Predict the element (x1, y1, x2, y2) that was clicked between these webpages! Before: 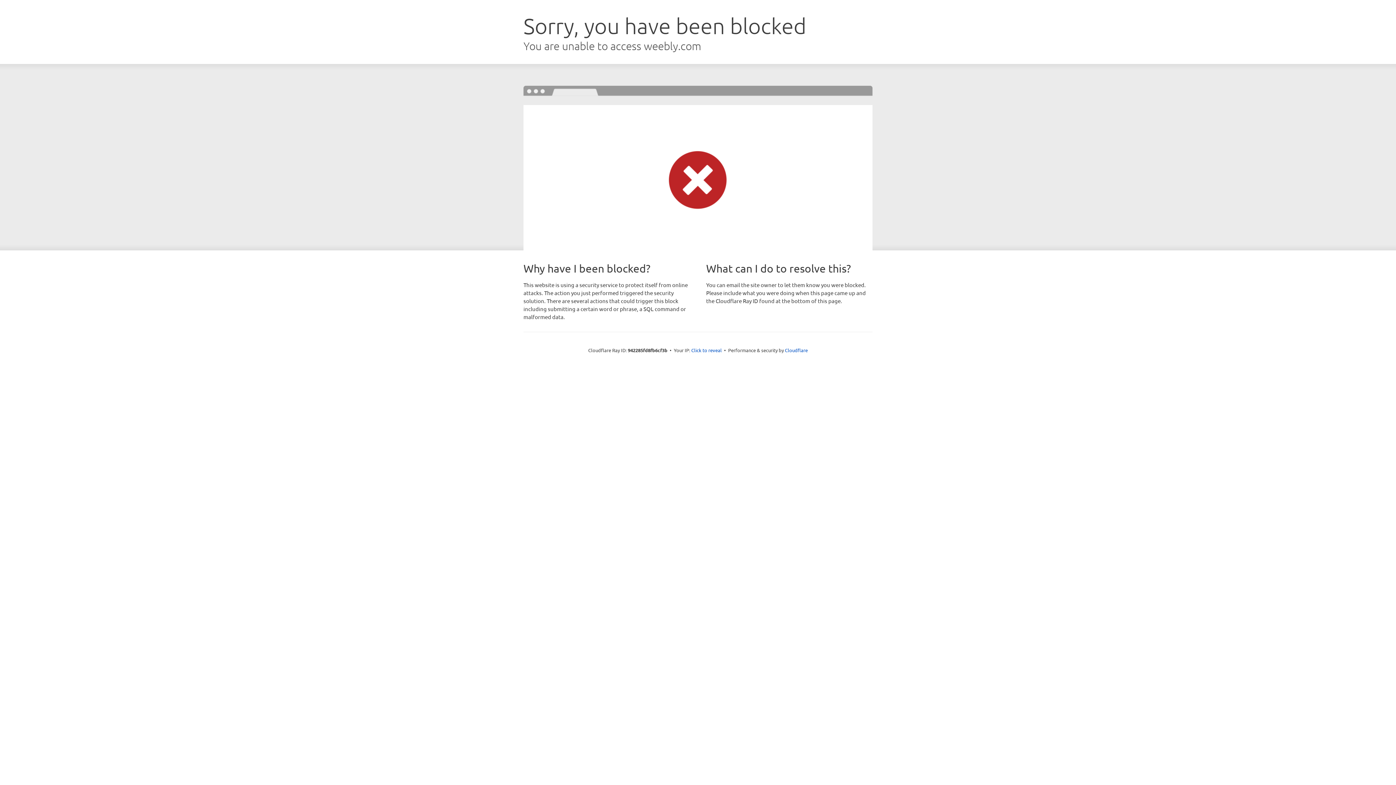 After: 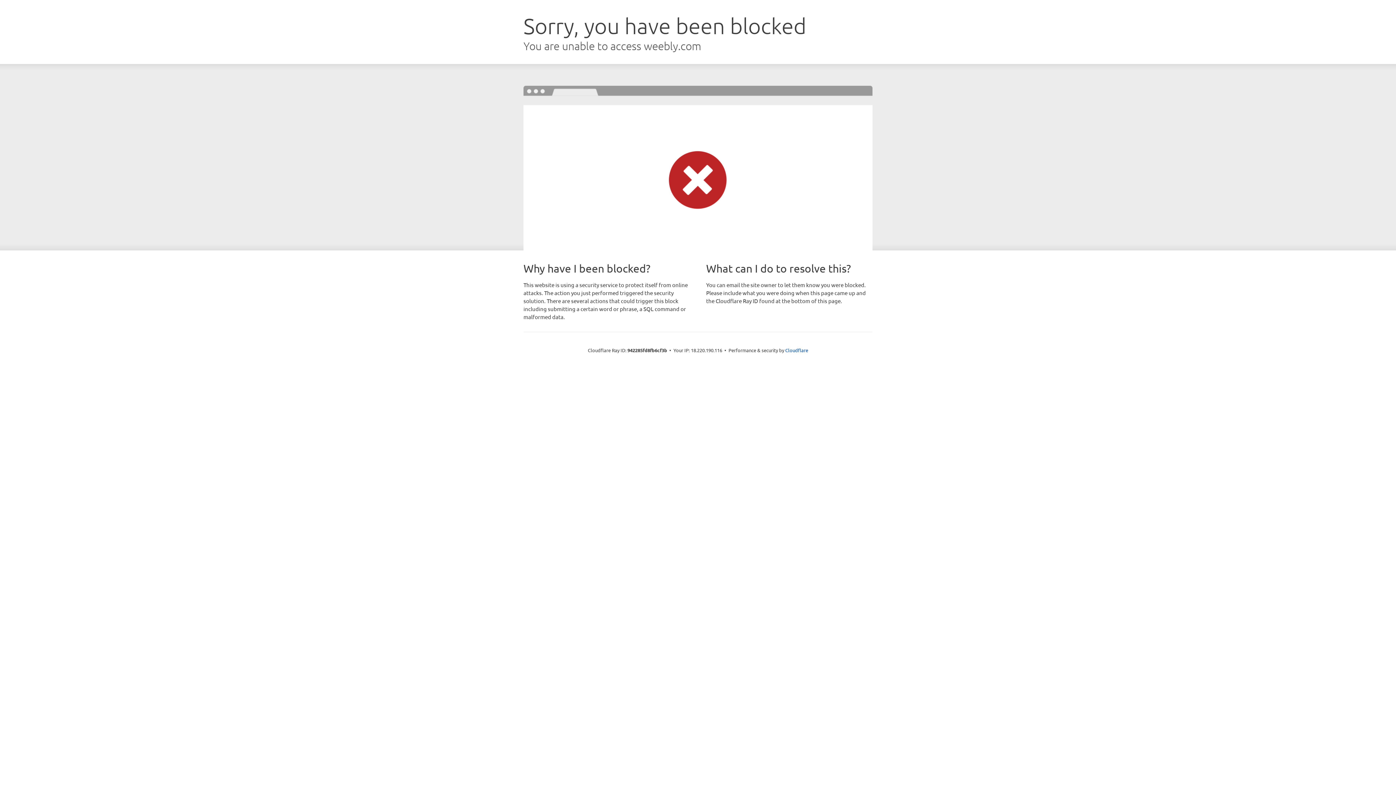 Action: label: Click to reveal bbox: (691, 346, 722, 353)